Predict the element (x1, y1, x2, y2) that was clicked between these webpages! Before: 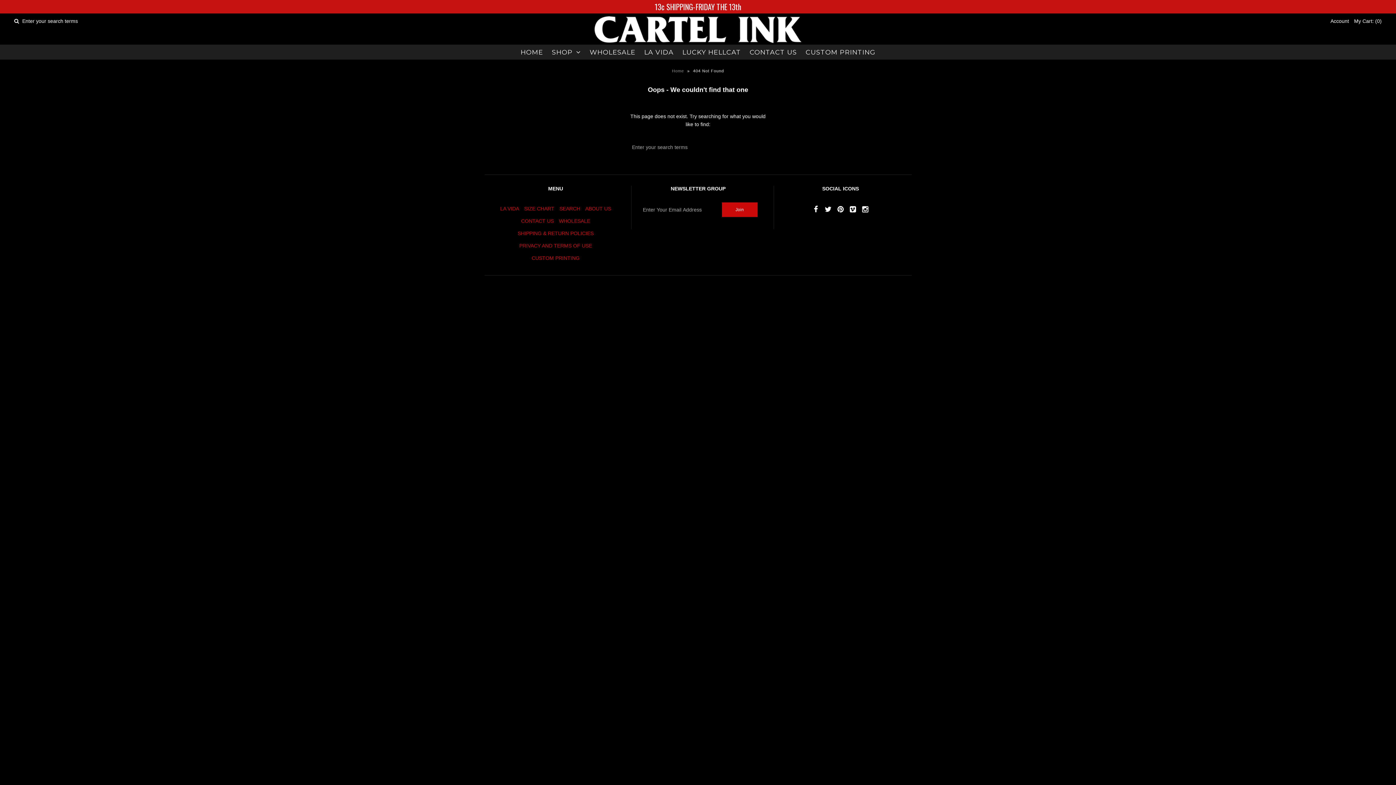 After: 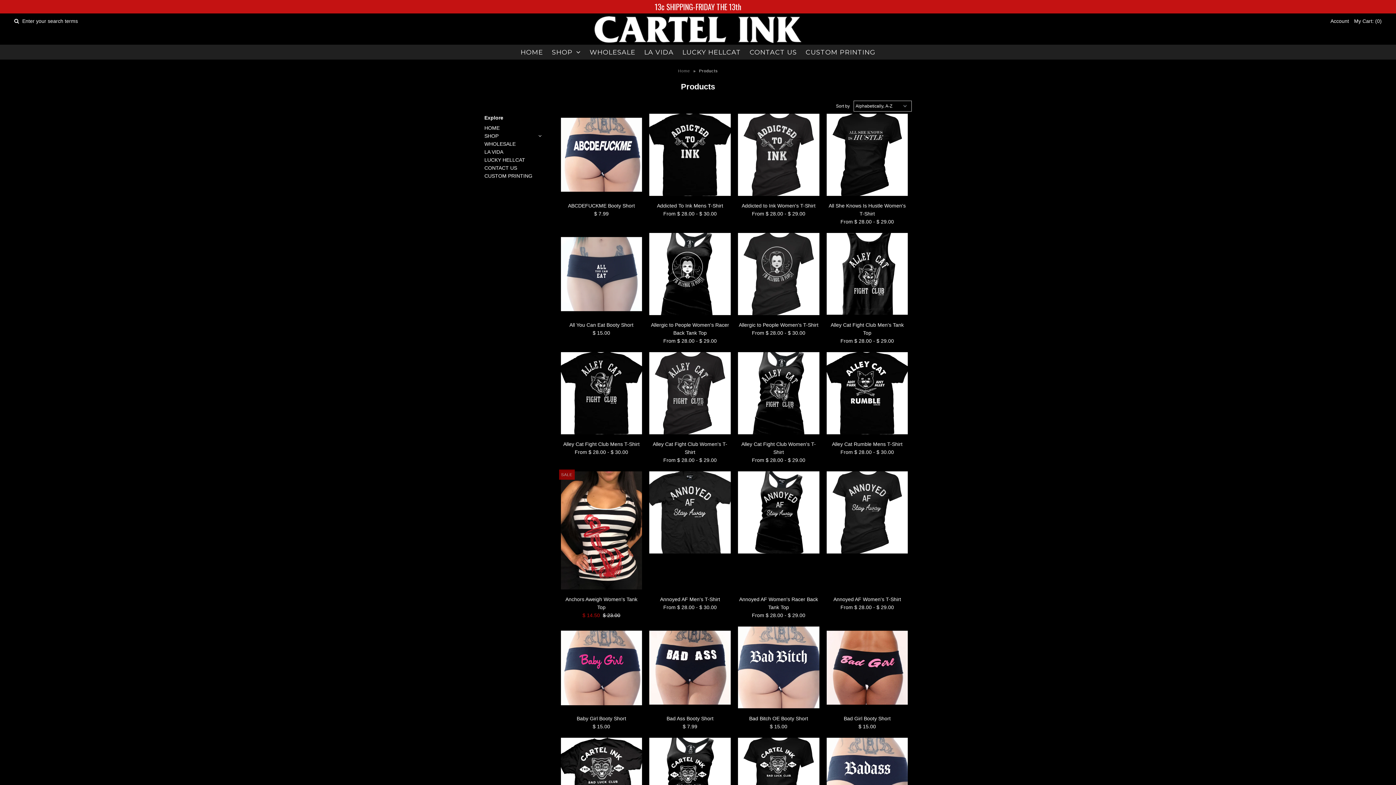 Action: bbox: (548, 45, 584, 59) label: SHOP